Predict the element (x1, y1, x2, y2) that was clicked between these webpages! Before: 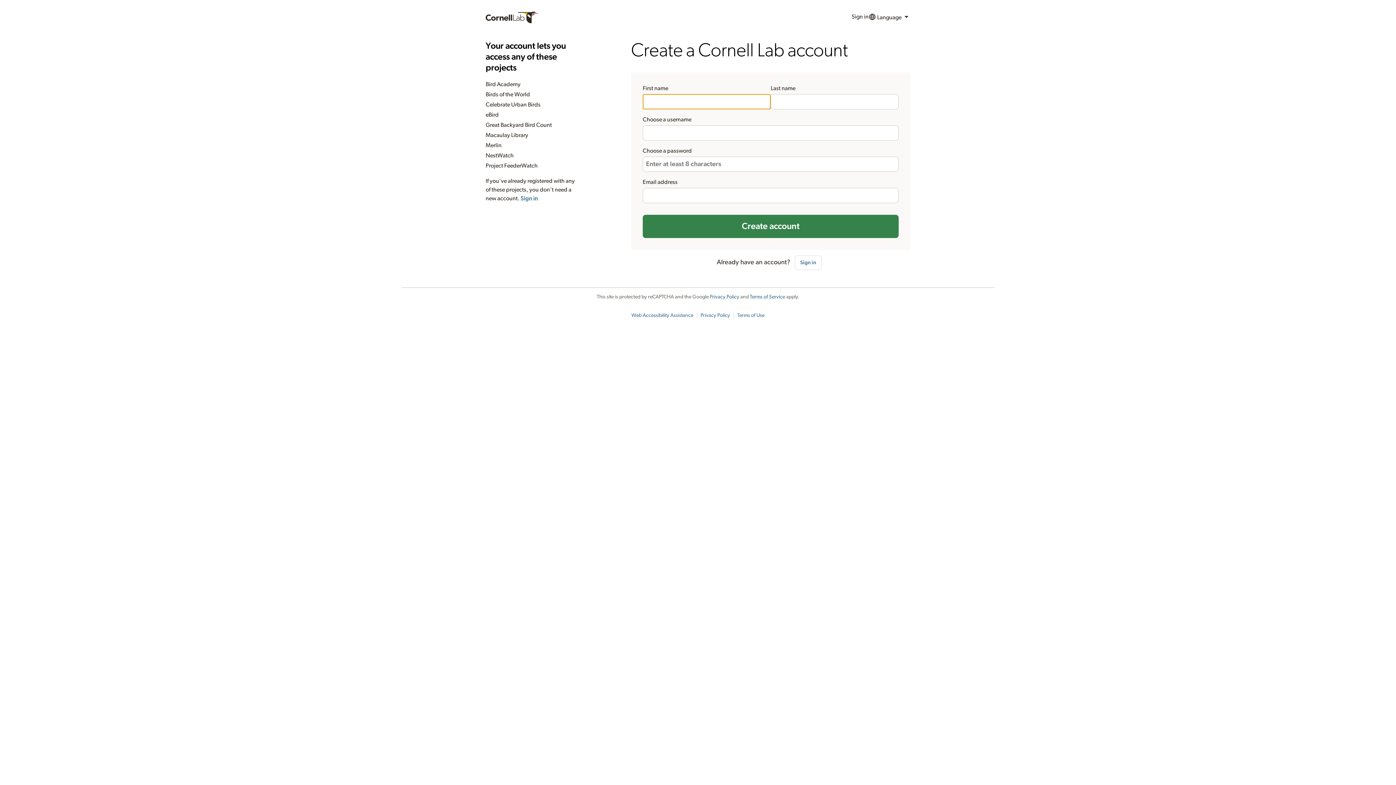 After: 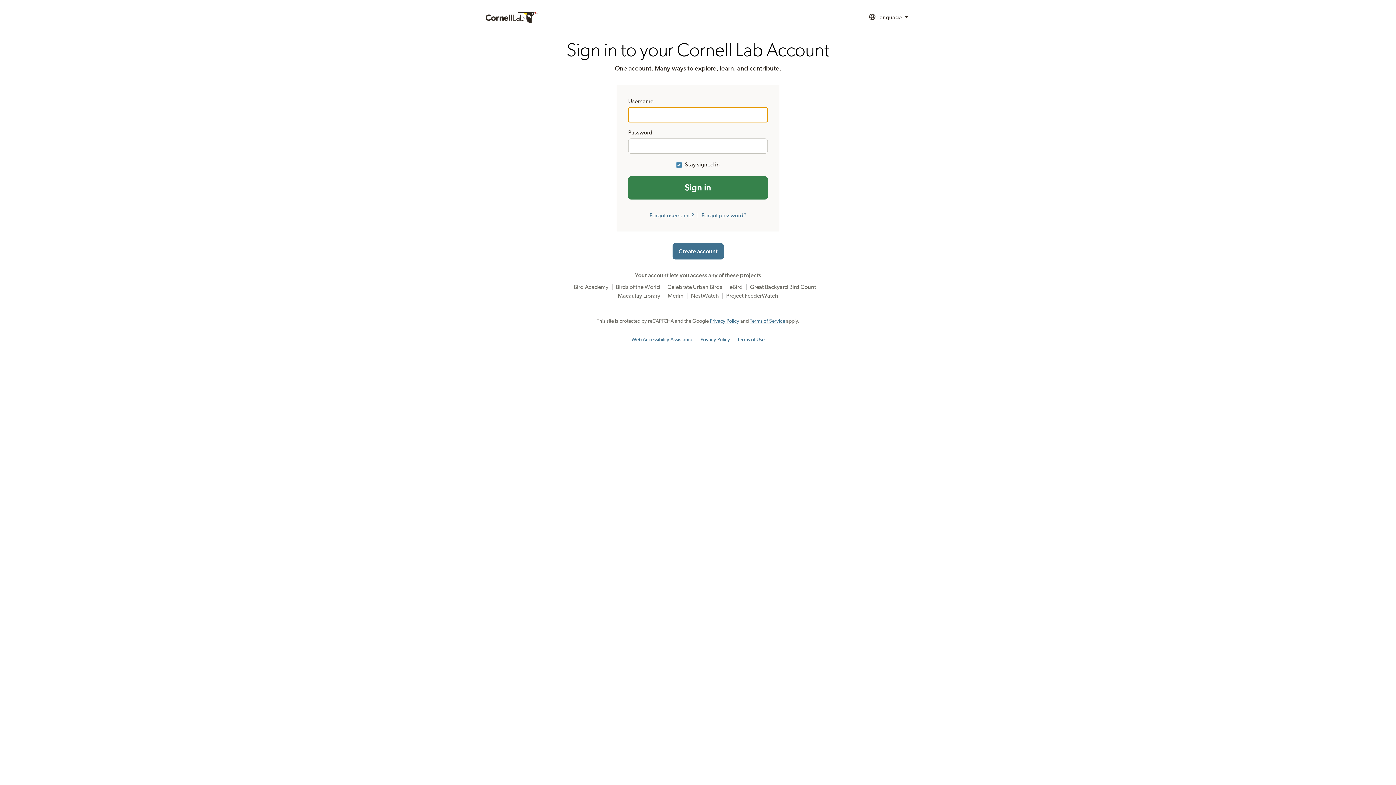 Action: bbox: (794, 255, 821, 270) label: Sign in